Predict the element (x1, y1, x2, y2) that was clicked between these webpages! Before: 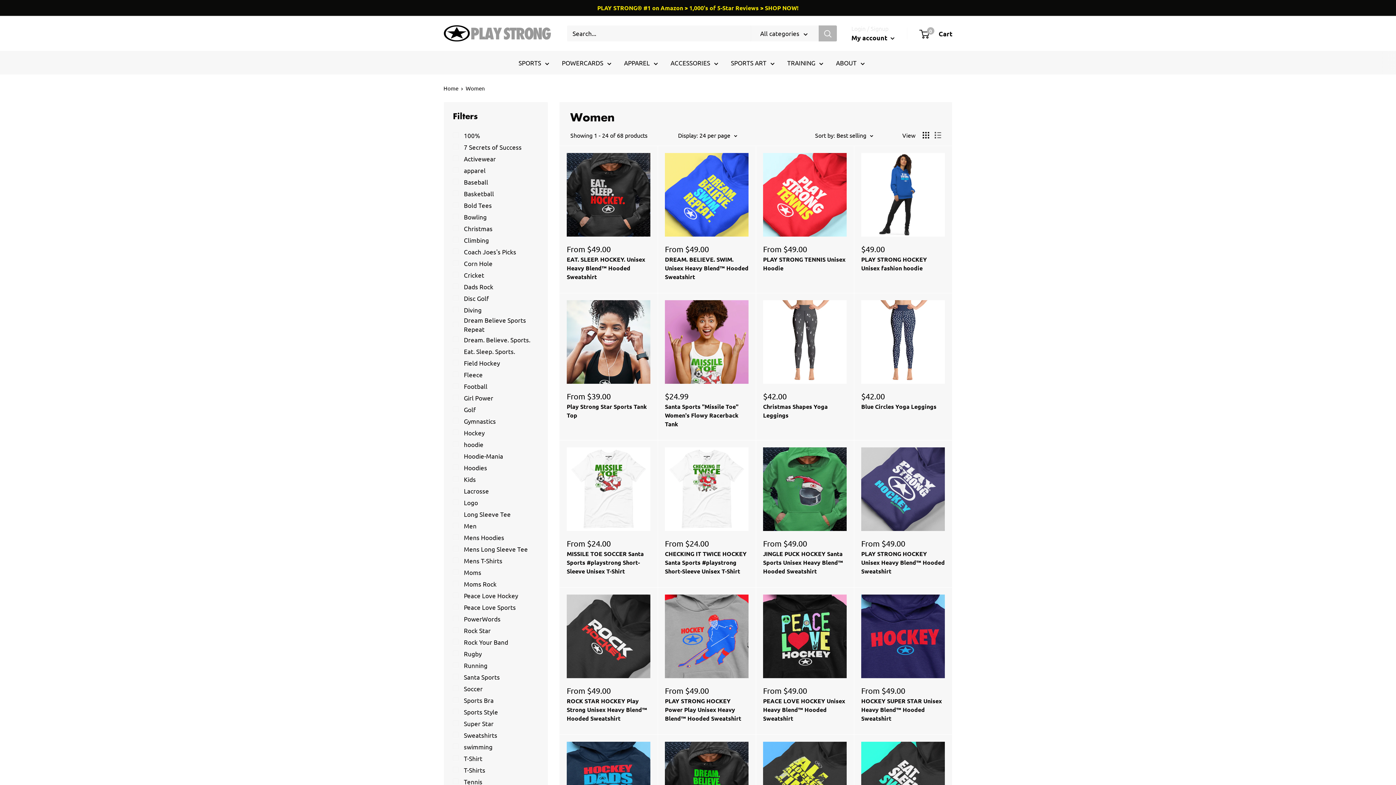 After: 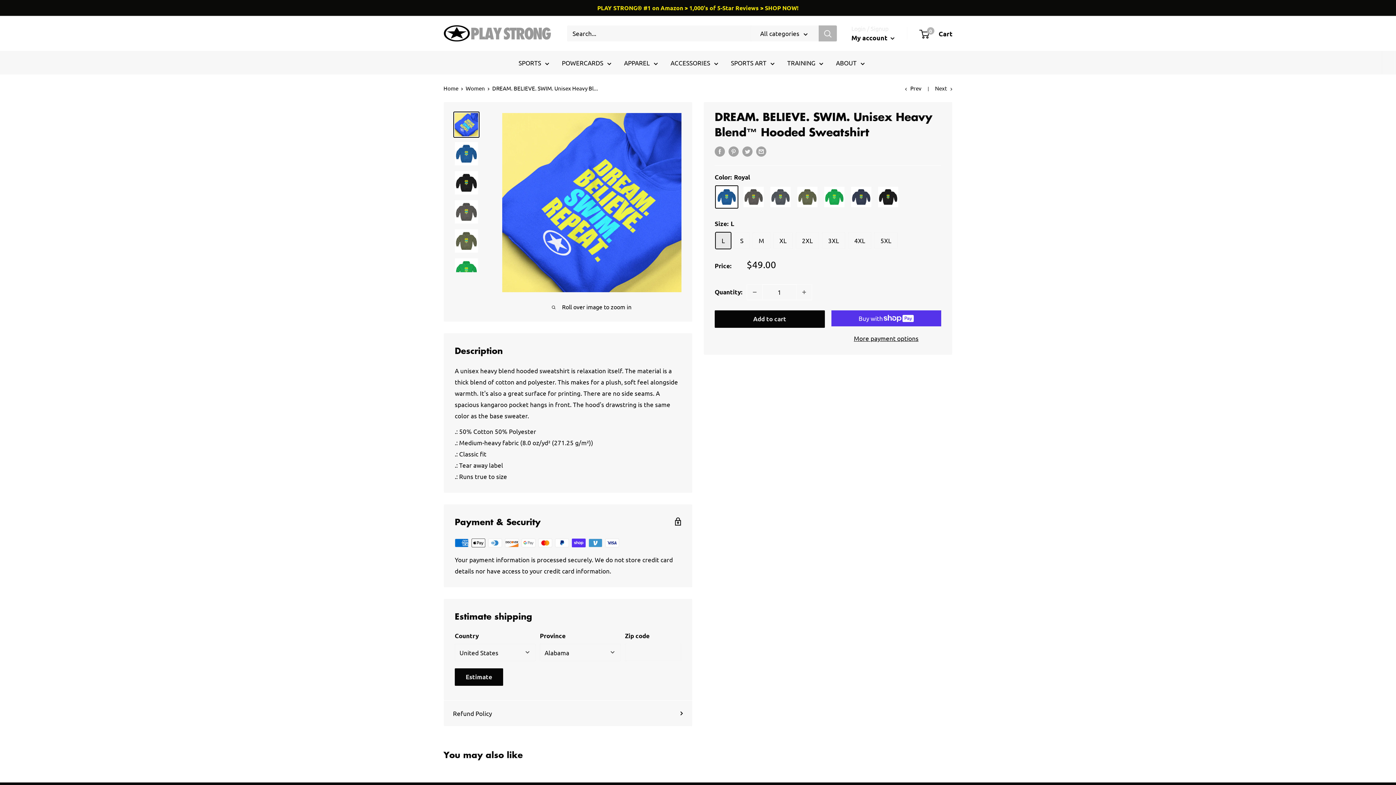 Action: bbox: (665, 153, 748, 236)